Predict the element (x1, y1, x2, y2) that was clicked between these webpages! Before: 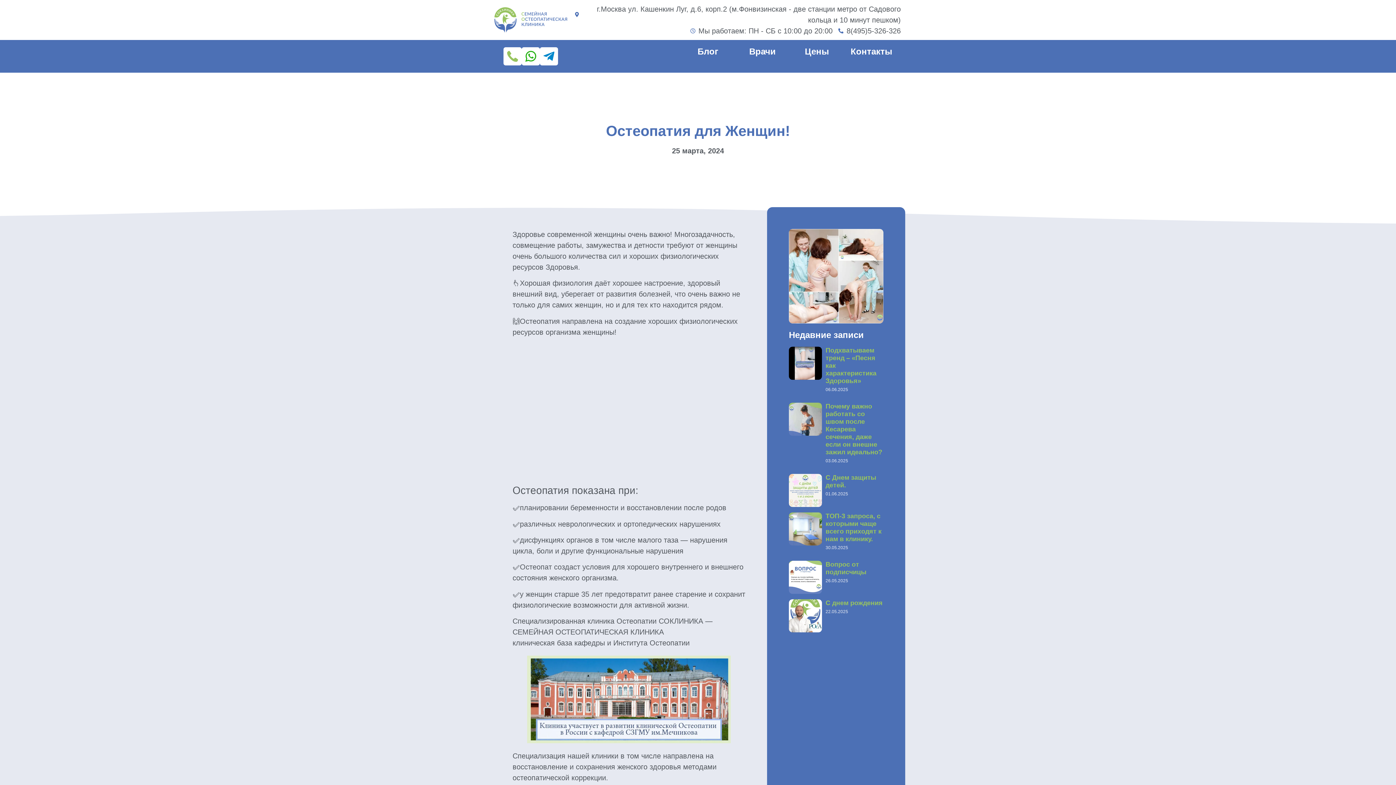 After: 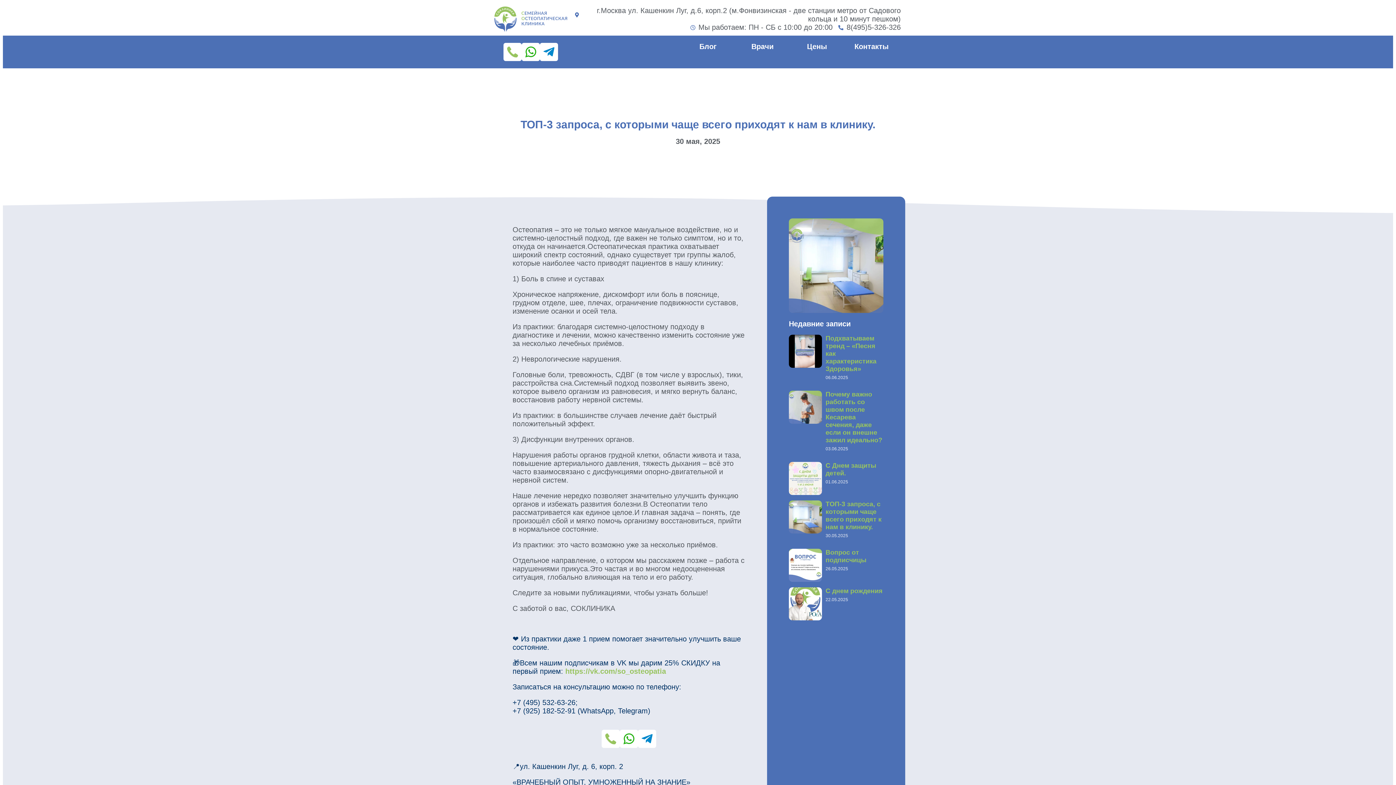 Action: bbox: (789, 512, 822, 555)